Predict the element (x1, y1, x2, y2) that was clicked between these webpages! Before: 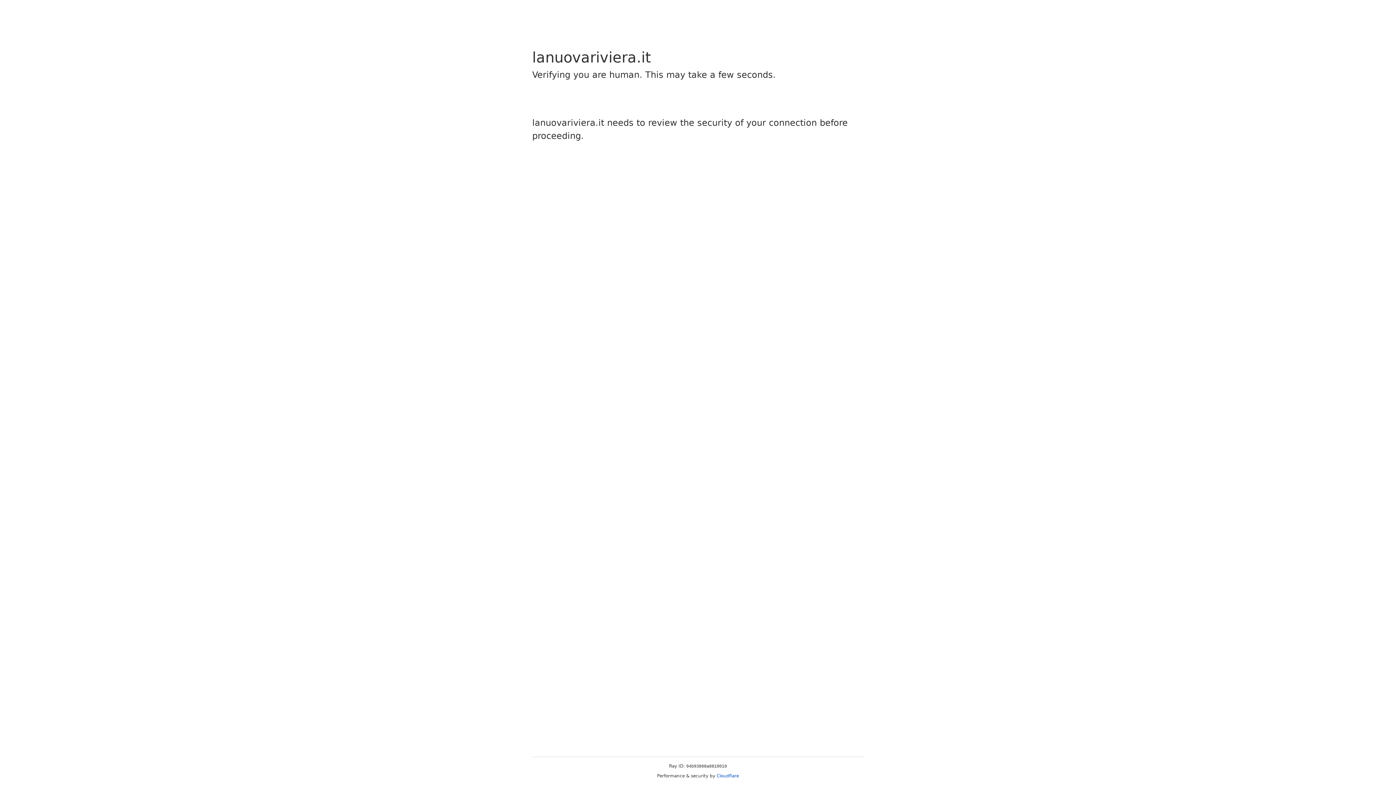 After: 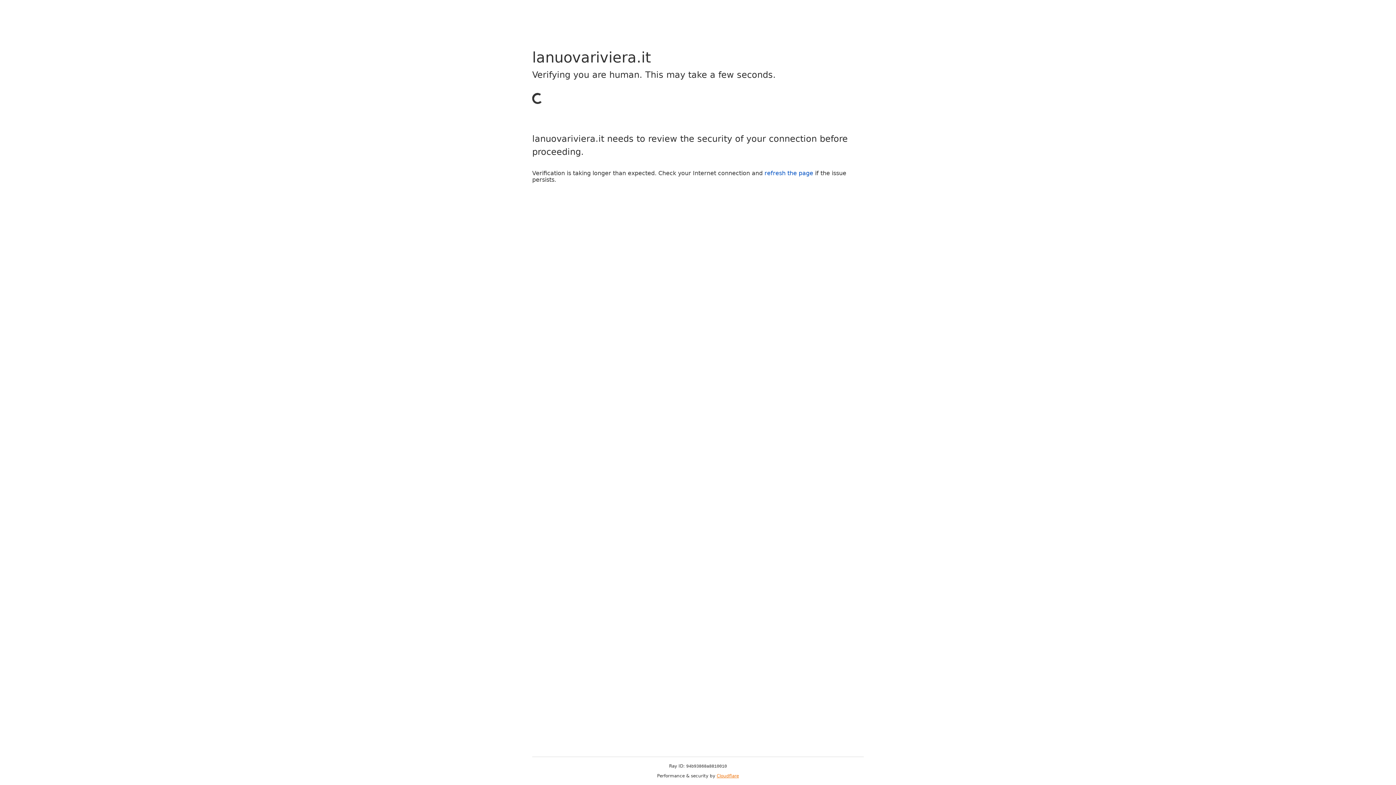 Action: bbox: (716, 773, 739, 778) label: Cloudflare